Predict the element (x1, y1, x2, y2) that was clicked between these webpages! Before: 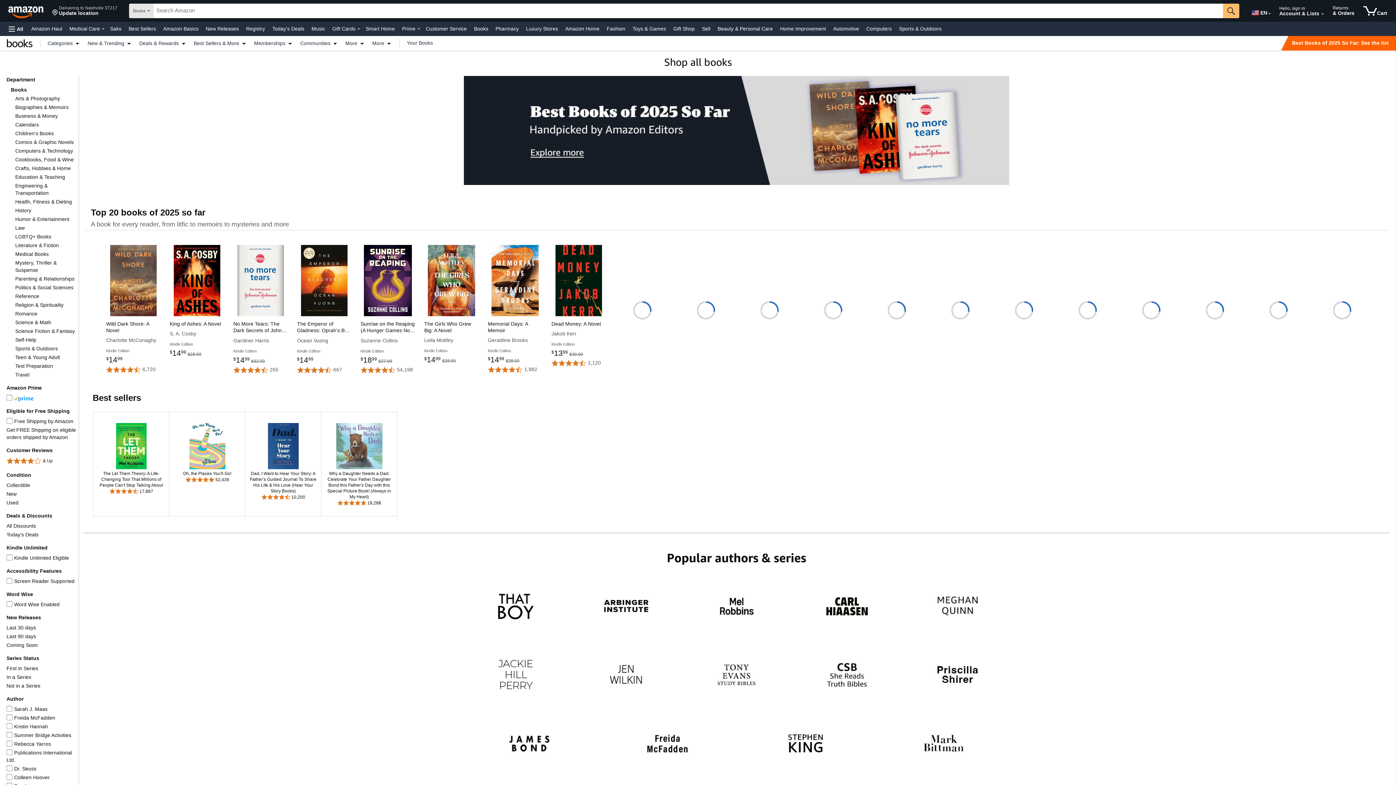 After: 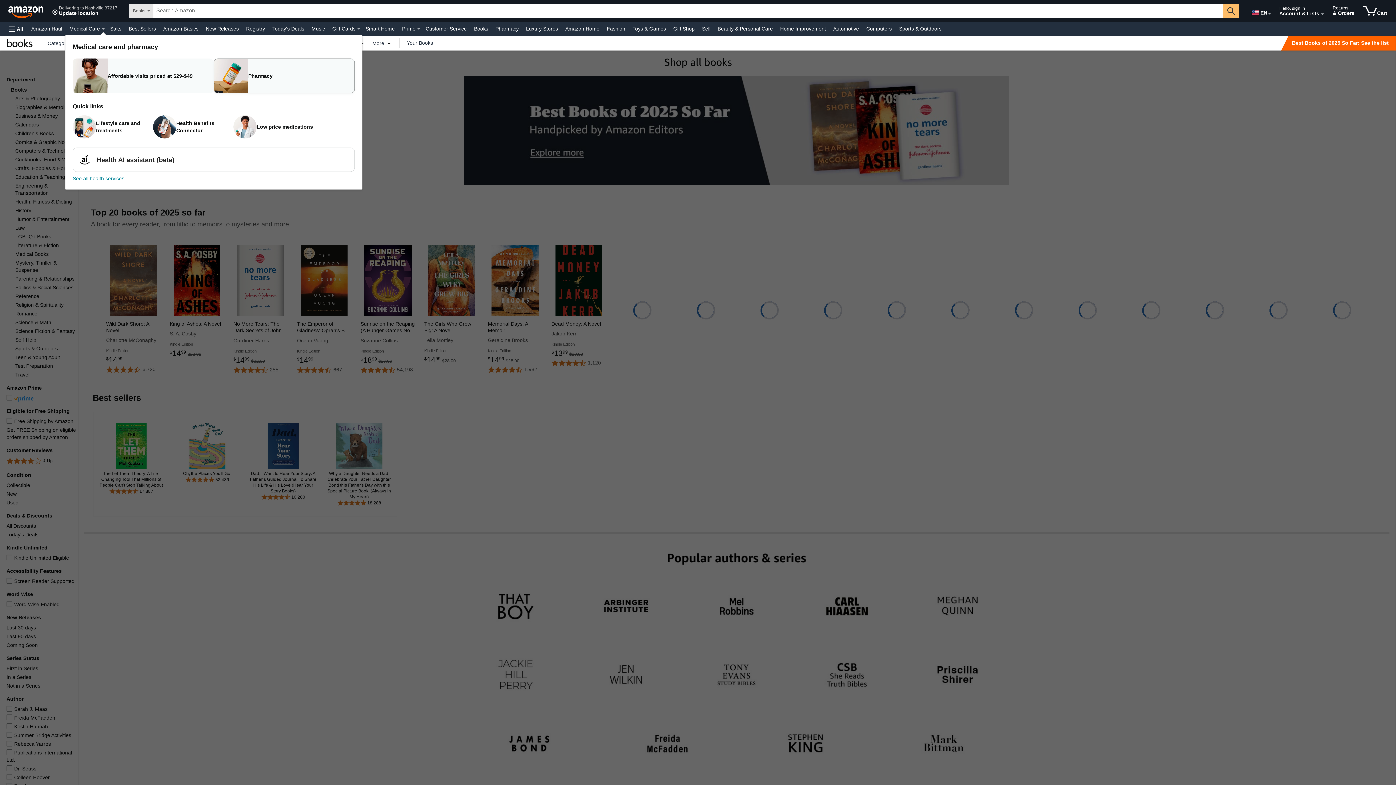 Action: label: Medical Care Details bbox: (101, 28, 104, 29)